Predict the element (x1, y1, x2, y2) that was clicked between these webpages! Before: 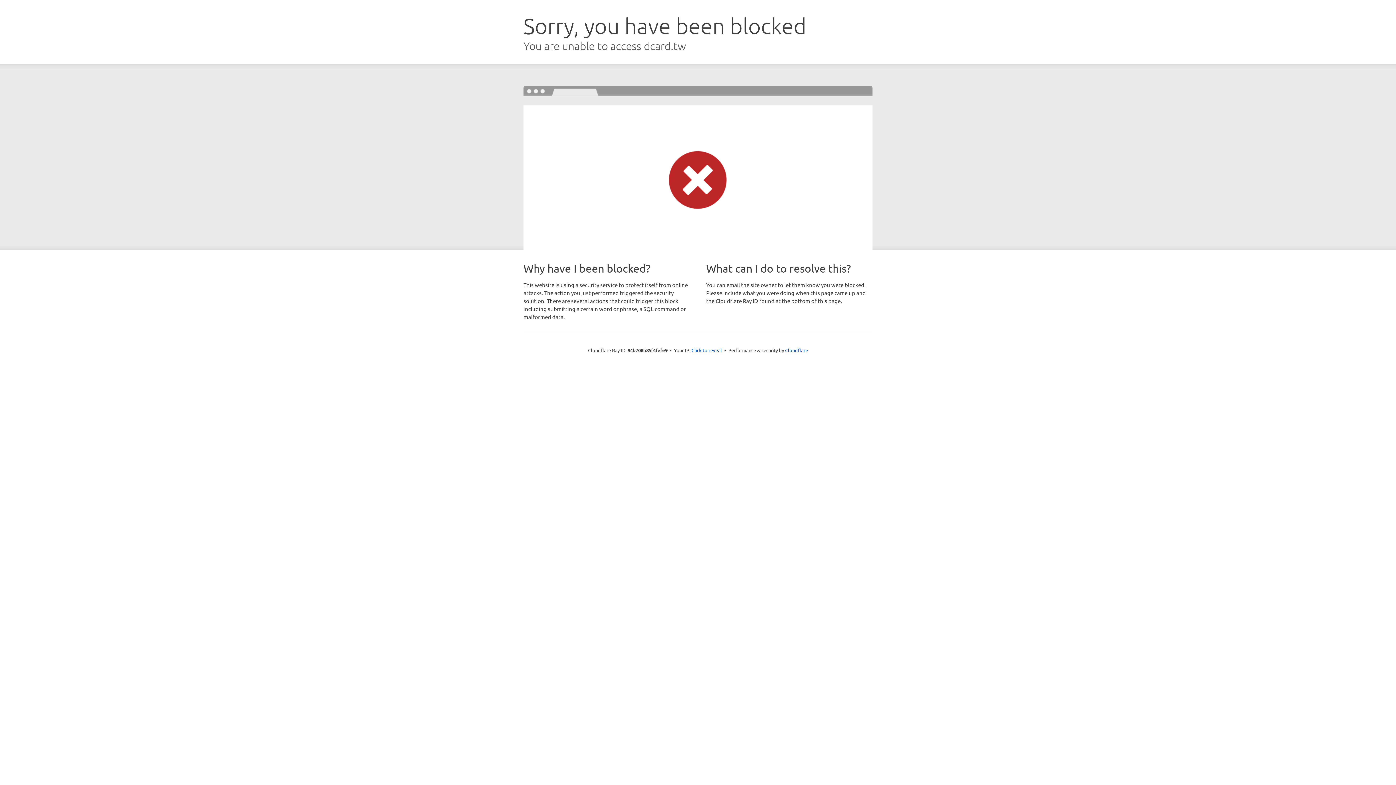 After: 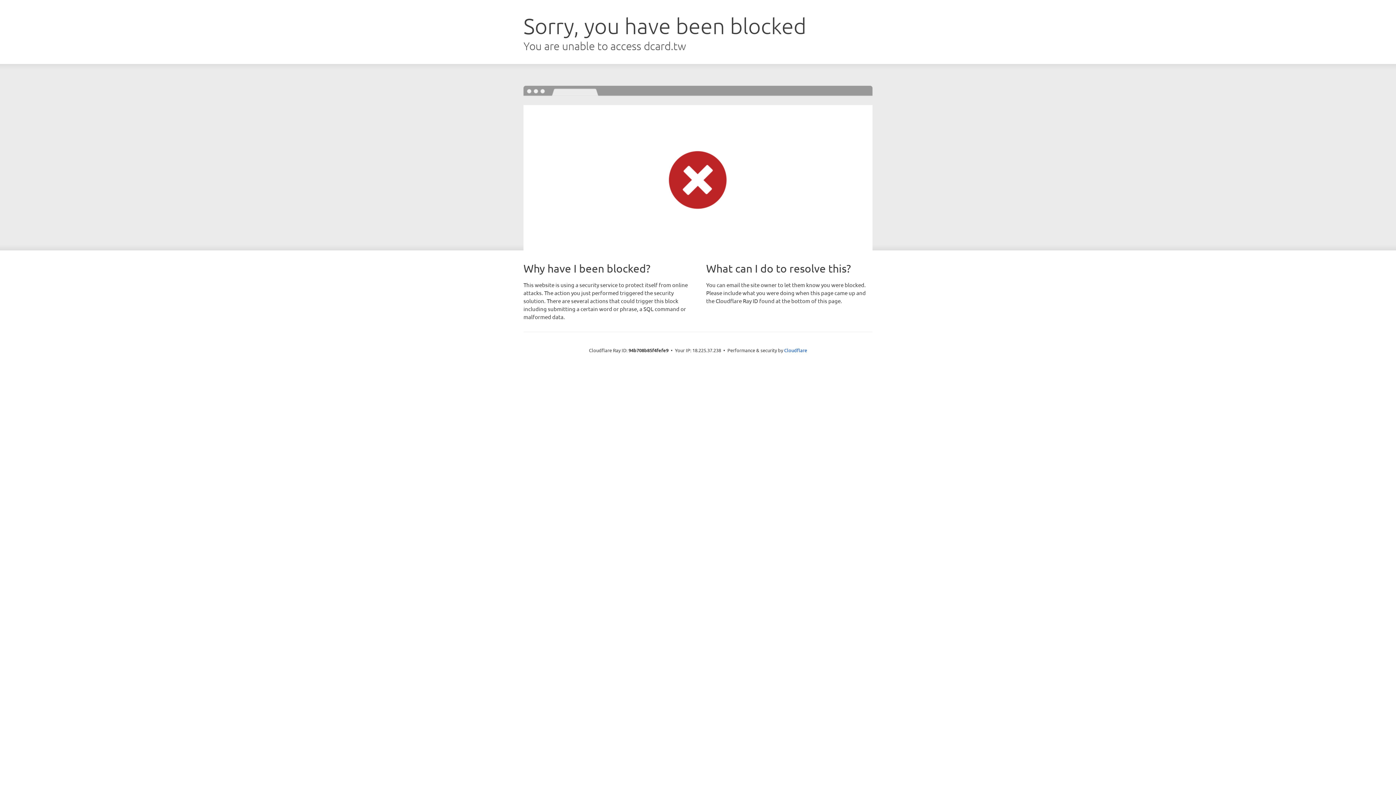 Action: bbox: (691, 346, 722, 353) label: Click to reveal